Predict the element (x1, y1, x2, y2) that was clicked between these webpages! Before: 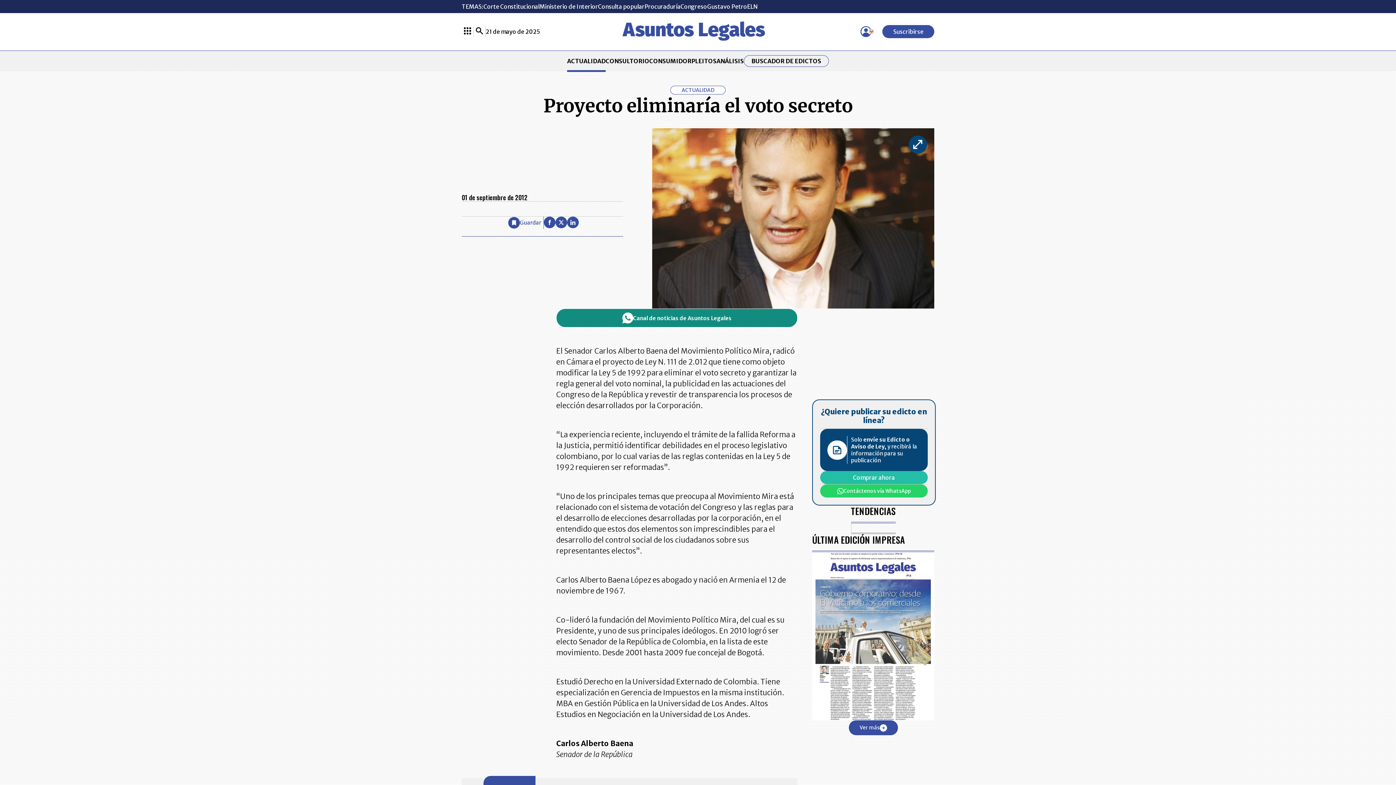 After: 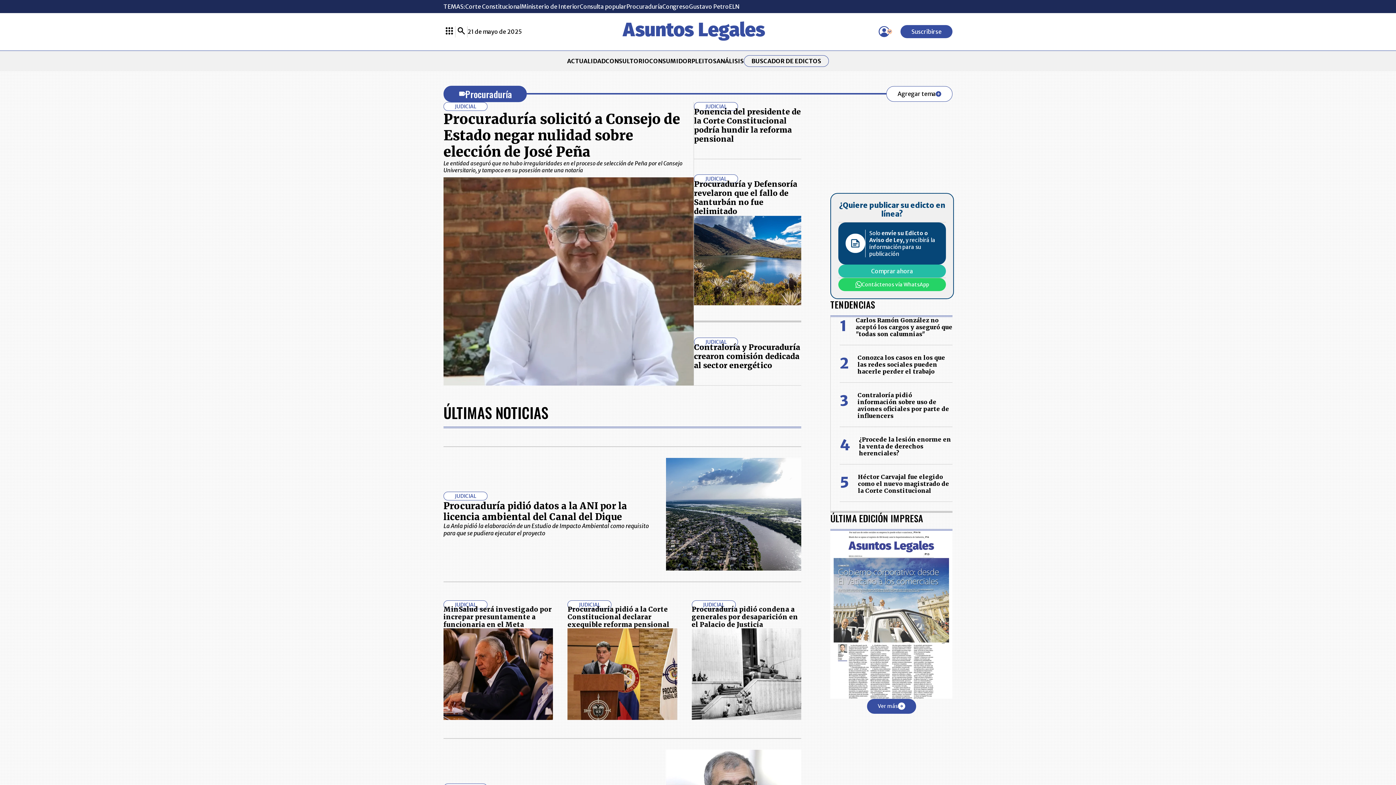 Action: bbox: (644, 2, 680, 10) label: Procuraduría